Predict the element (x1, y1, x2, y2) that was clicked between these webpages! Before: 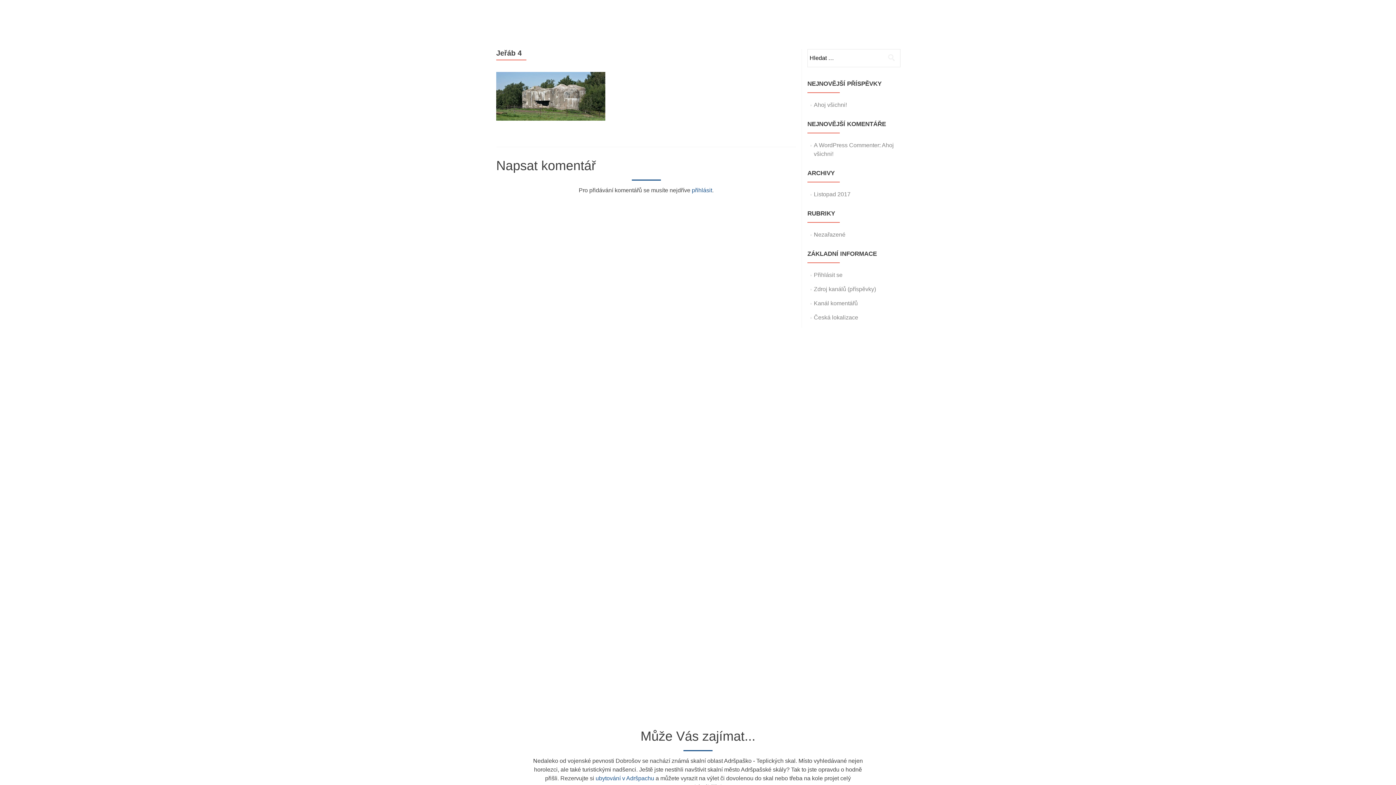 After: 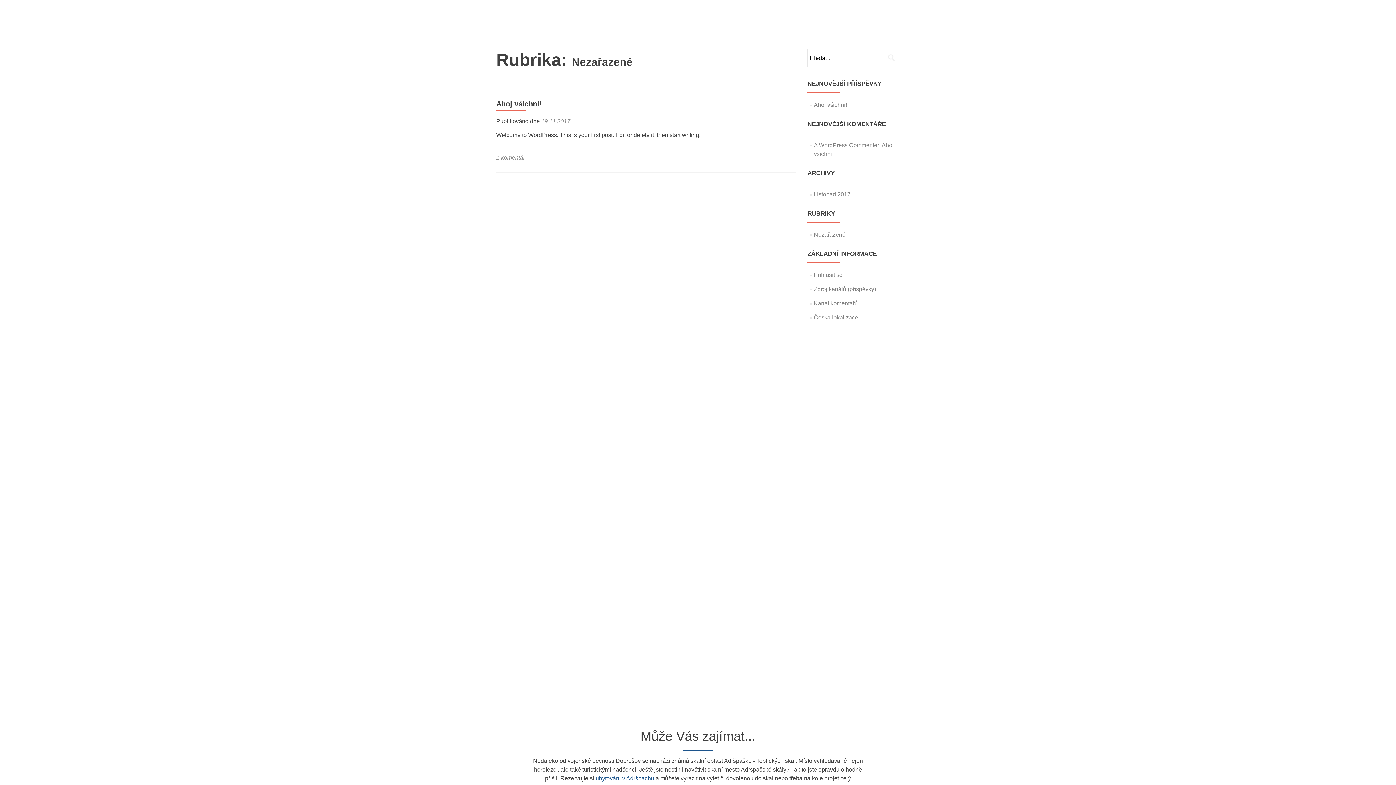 Action: label: Nezařazené bbox: (814, 231, 845, 237)